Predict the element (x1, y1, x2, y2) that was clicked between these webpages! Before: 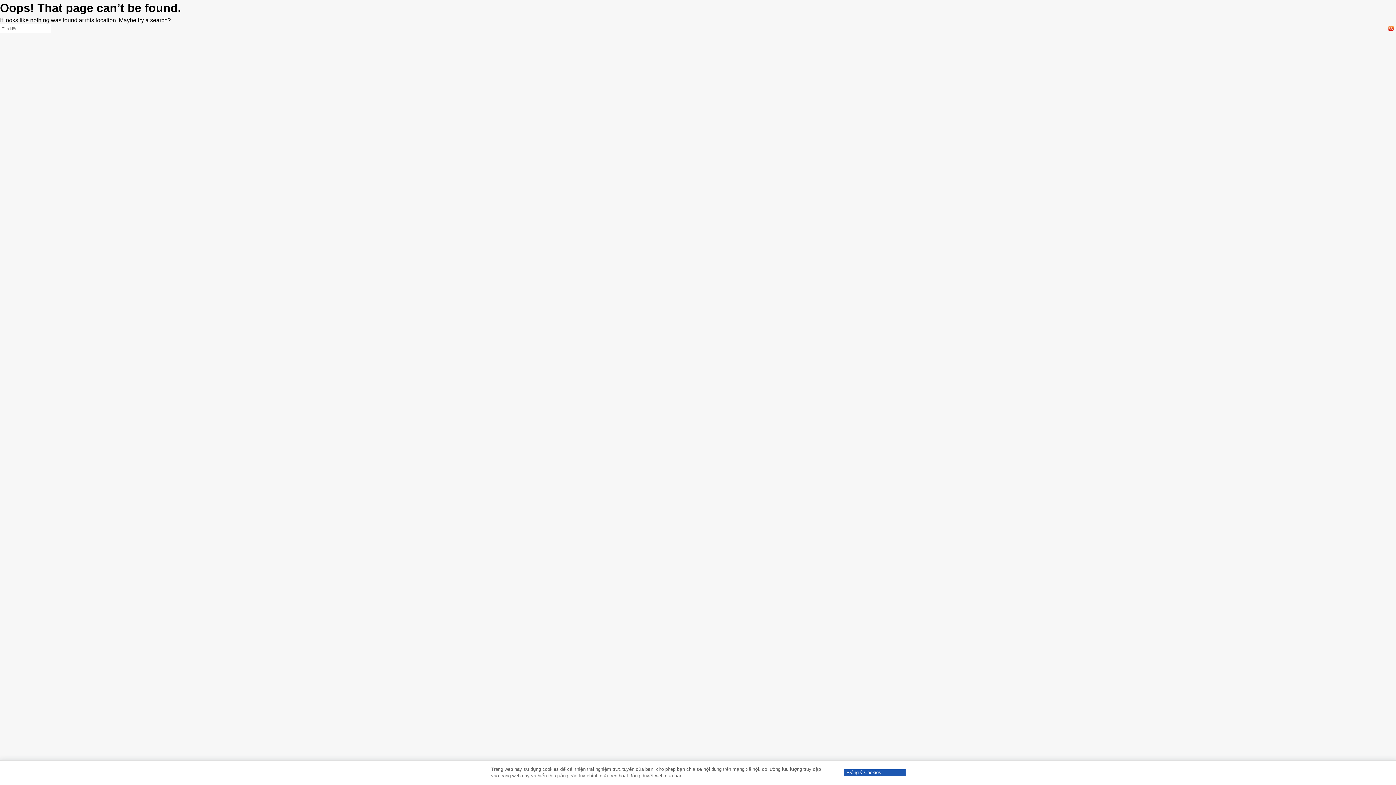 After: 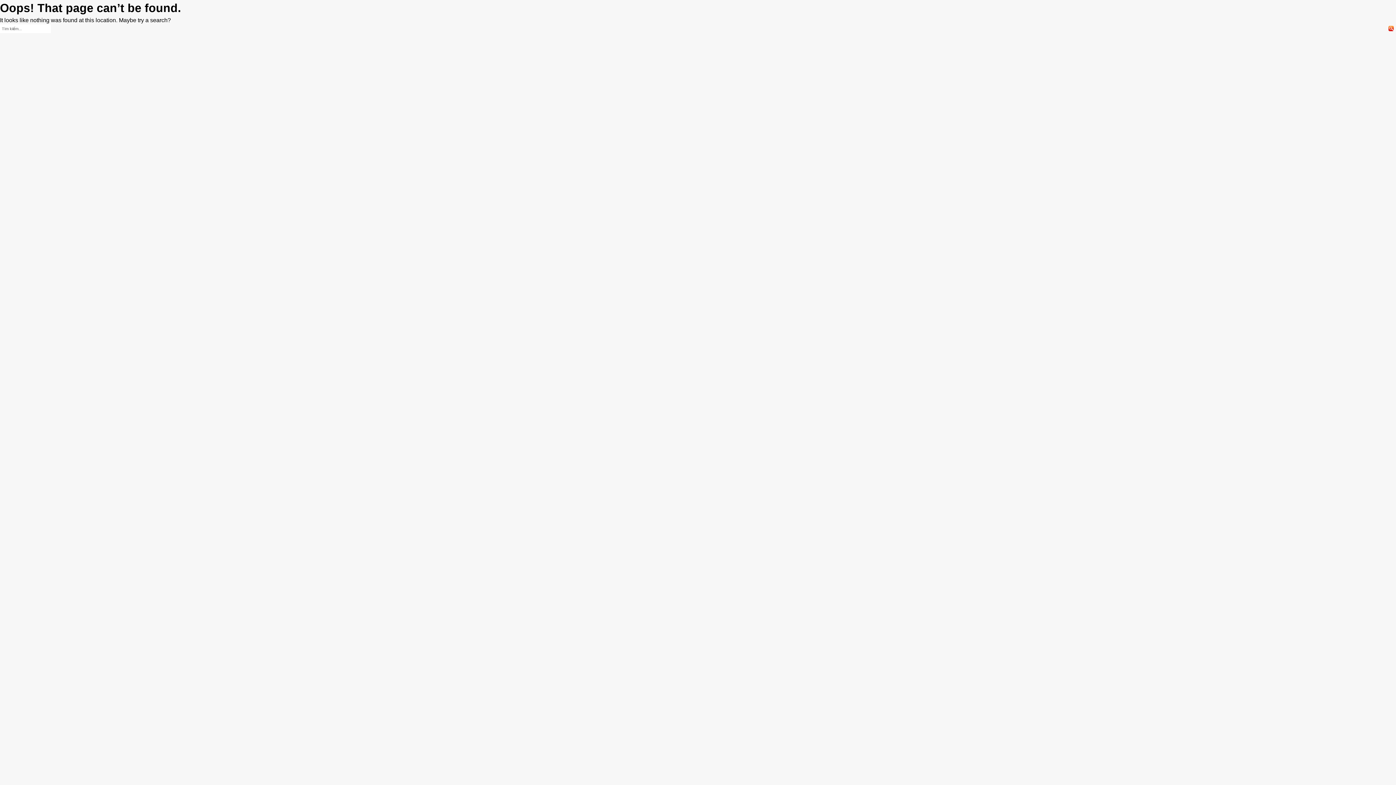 Action: label: Đồng ý Cookies bbox: (844, 769, 905, 776)